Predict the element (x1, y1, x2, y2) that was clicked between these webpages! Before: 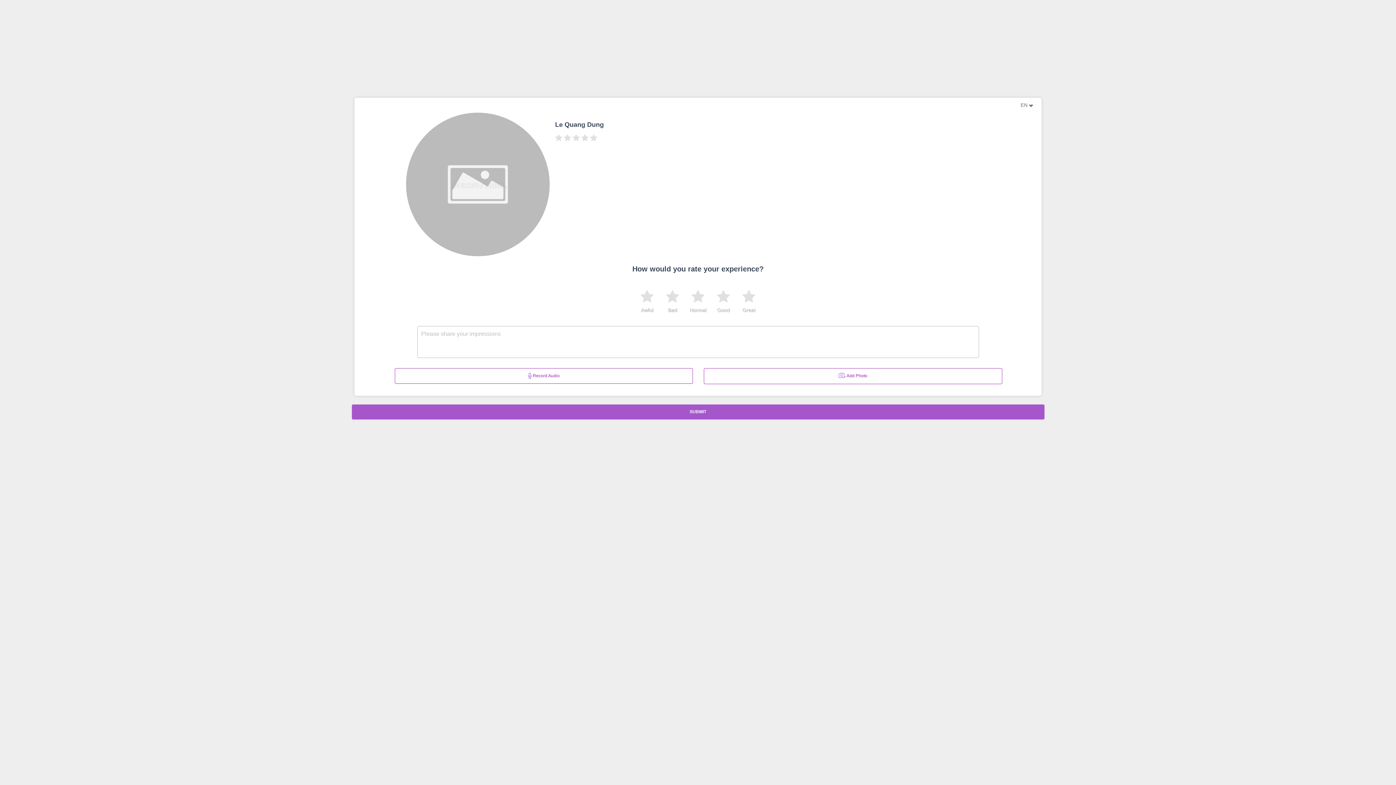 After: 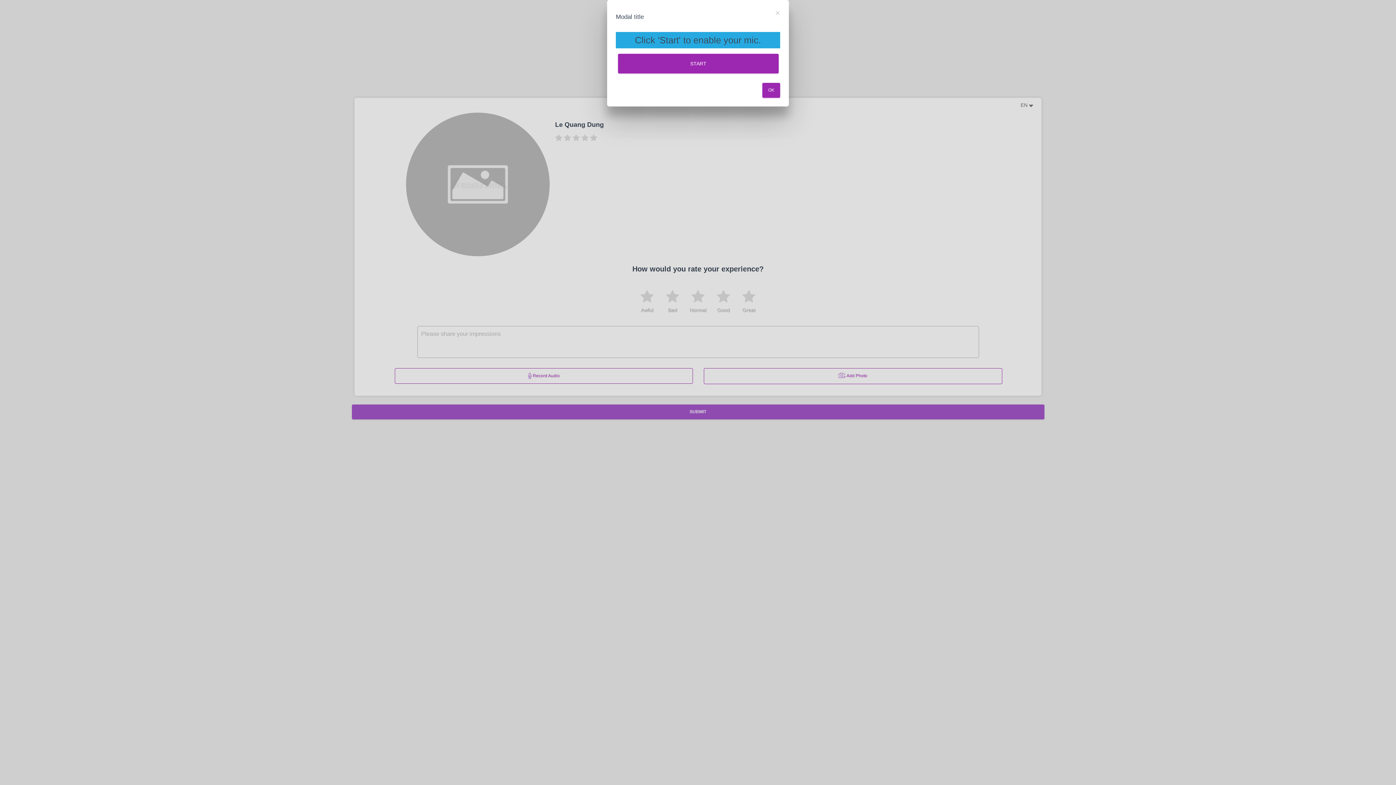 Action: bbox: (394, 368, 693, 384) label:  Record Audio